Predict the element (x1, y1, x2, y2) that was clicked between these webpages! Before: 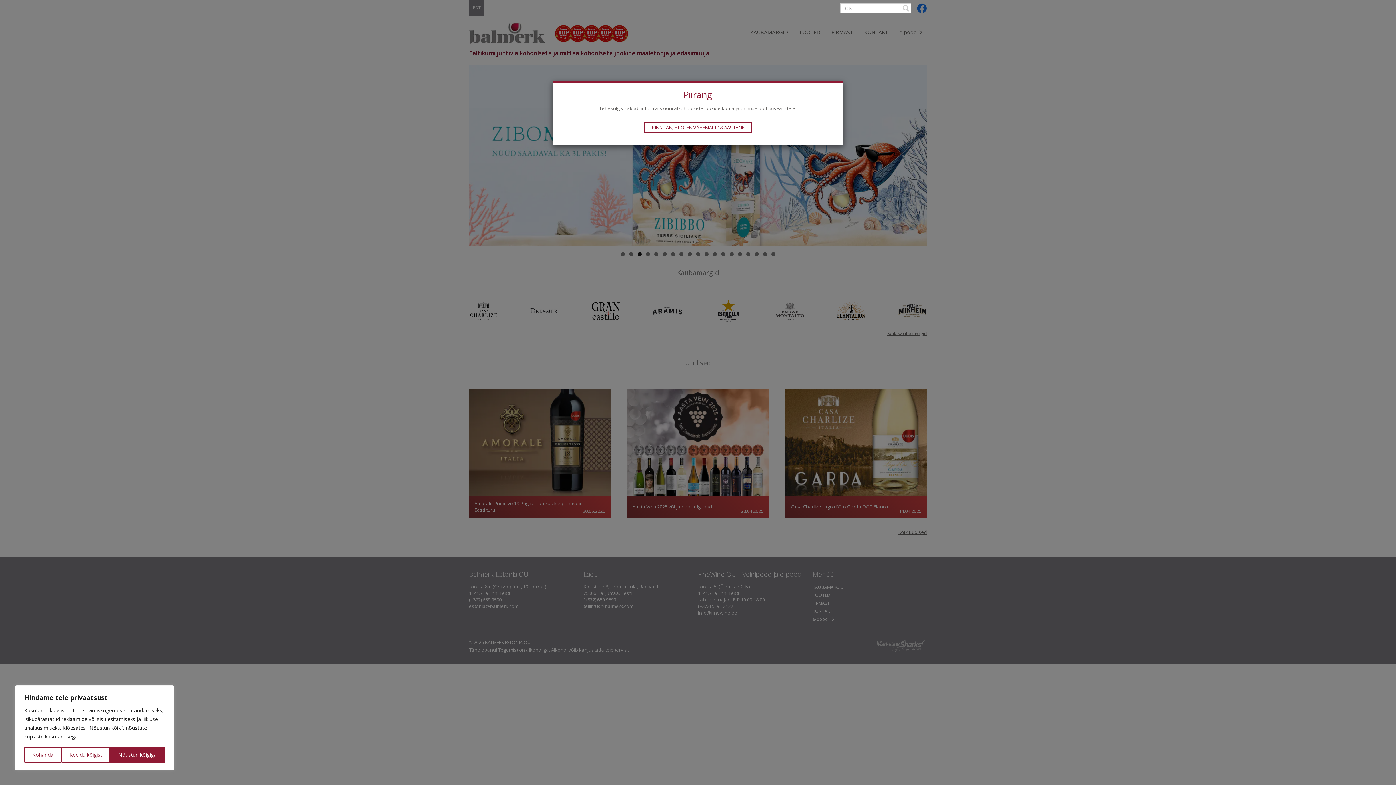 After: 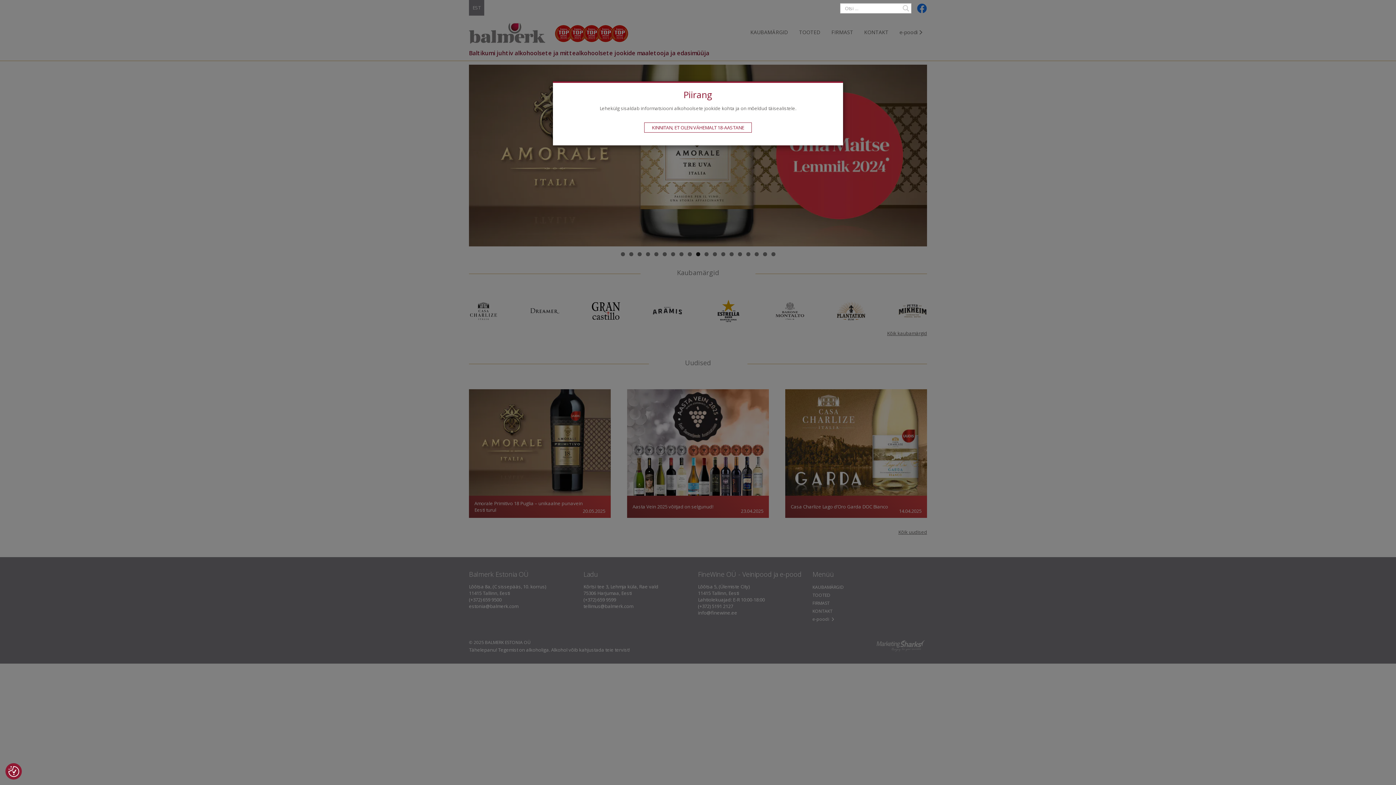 Action: bbox: (61, 747, 110, 763) label: Keeldu kõigist